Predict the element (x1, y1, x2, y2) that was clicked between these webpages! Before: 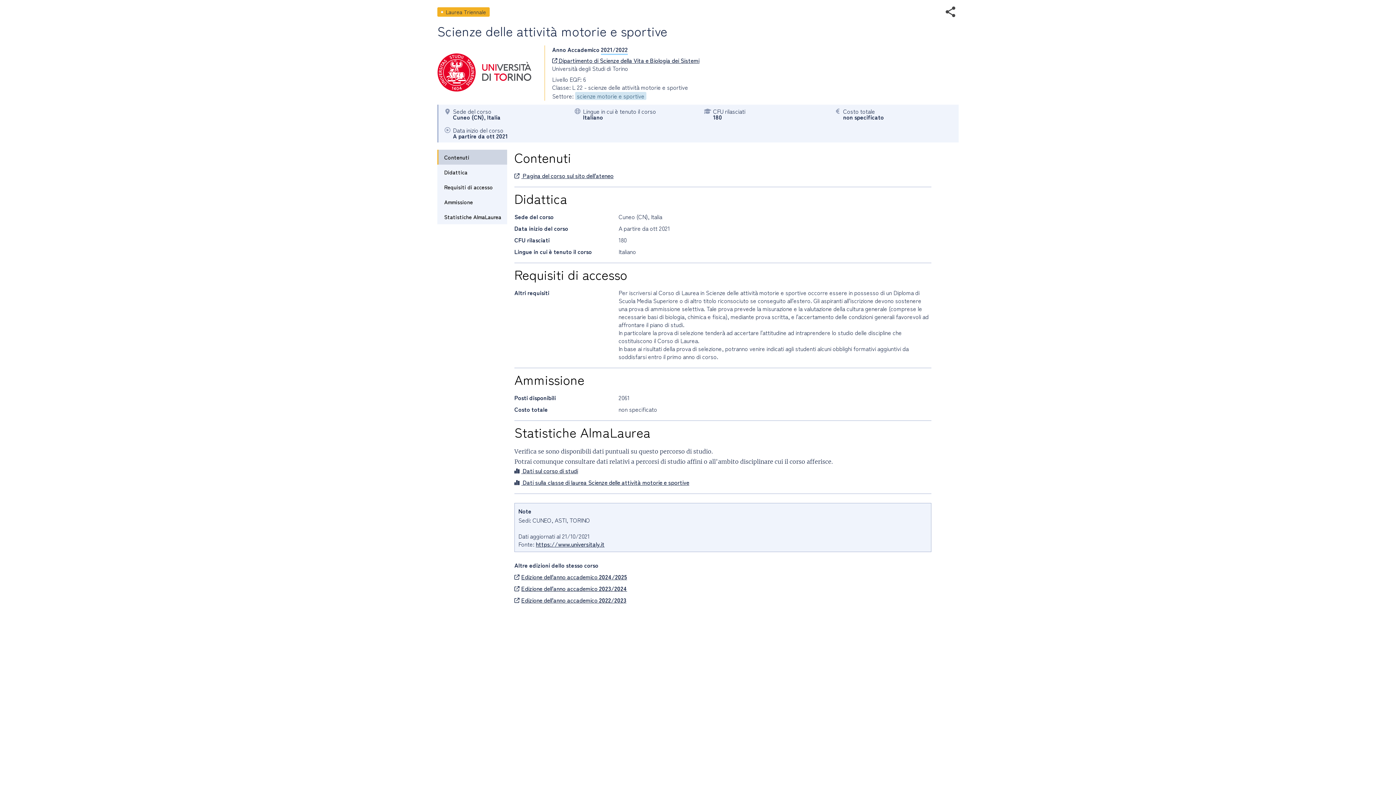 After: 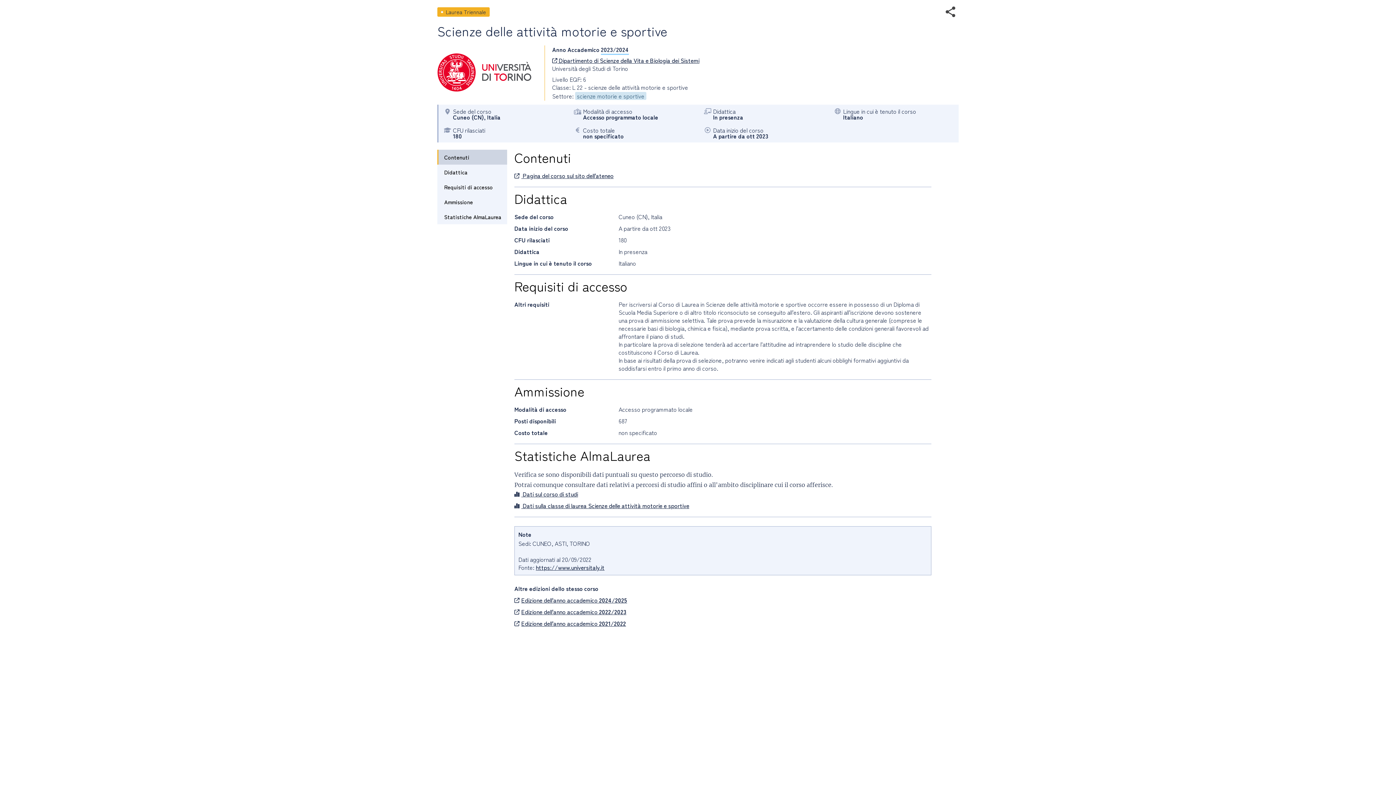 Action: bbox: (514, 584, 931, 592) label: Edizione dell'anno accademico 2023/2024